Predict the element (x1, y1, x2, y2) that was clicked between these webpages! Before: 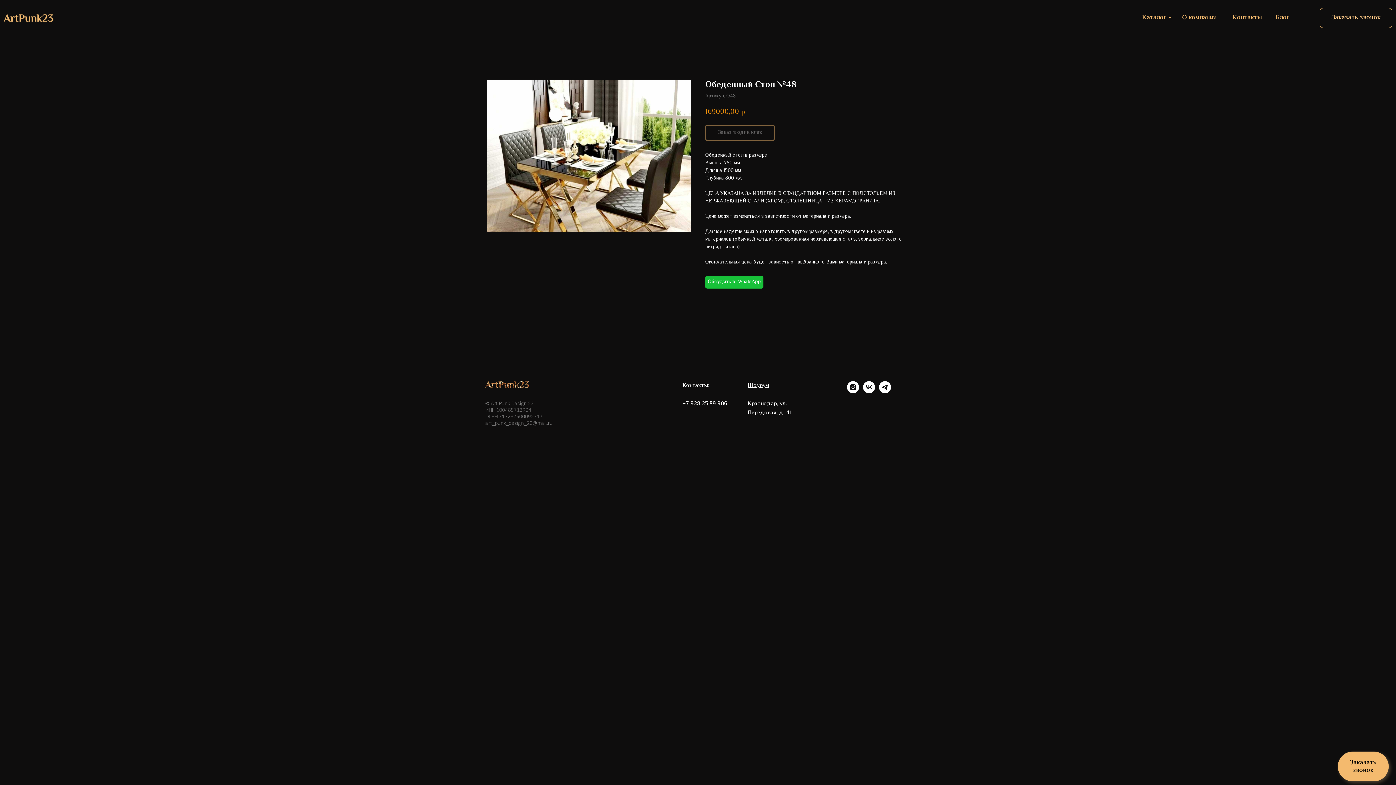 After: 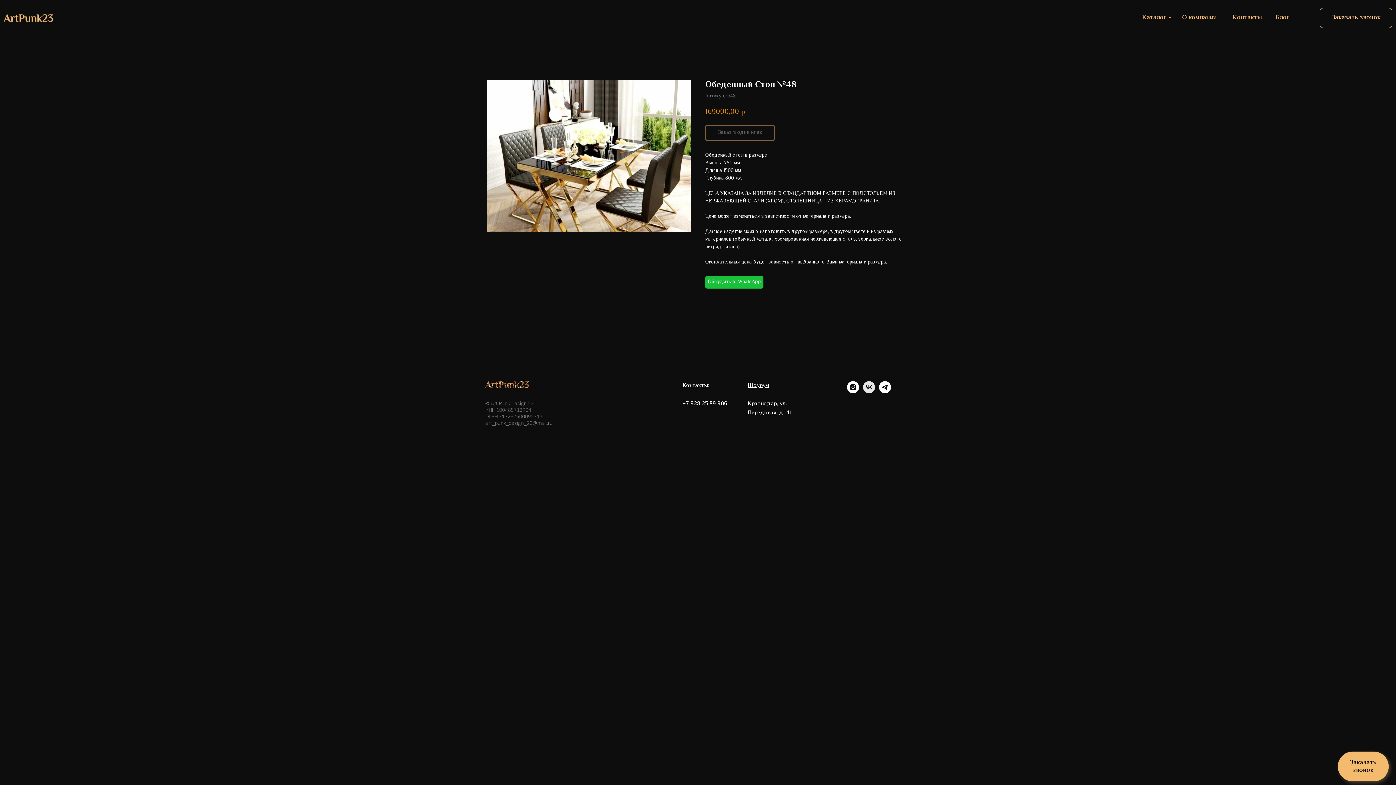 Action: label: vk bbox: (863, 388, 875, 394)